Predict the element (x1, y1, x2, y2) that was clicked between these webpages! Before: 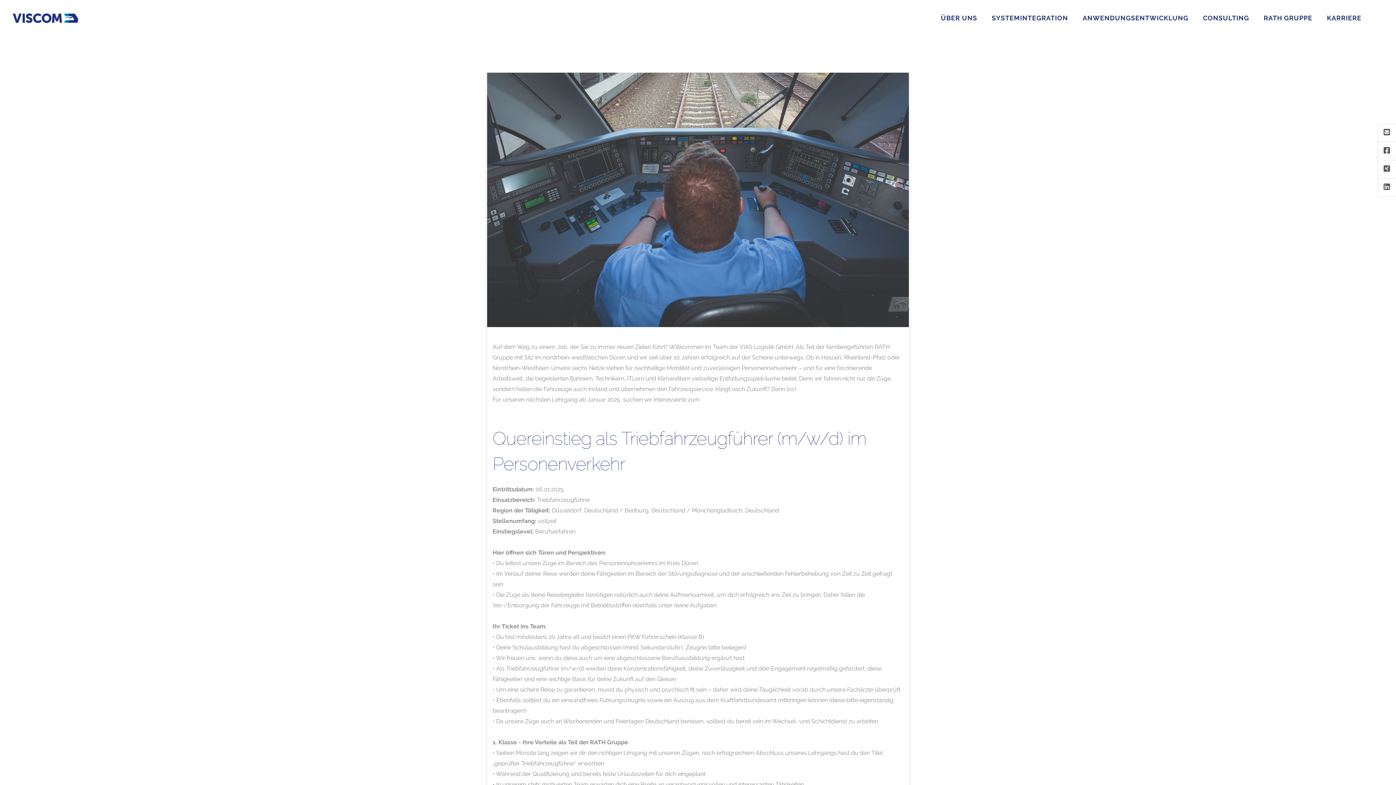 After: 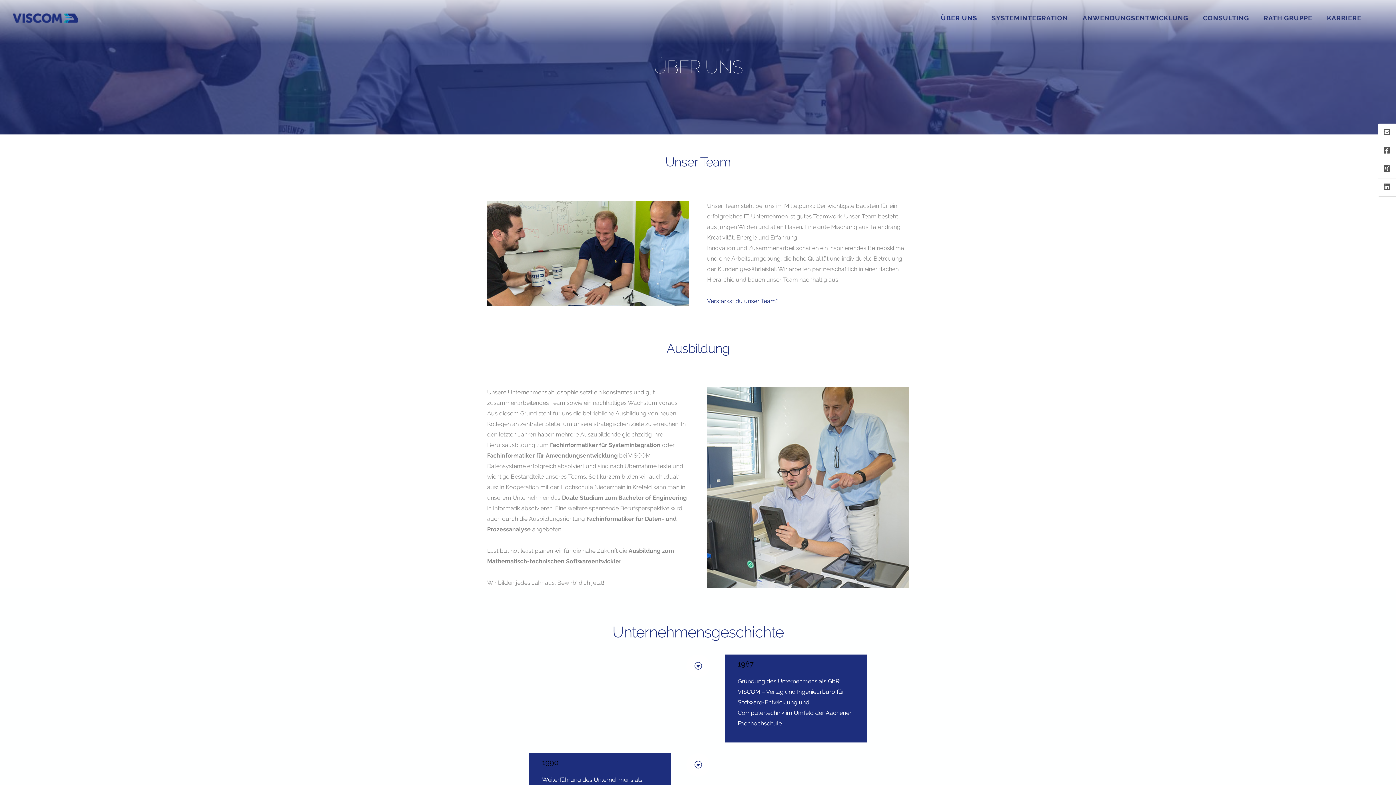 Action: label: ÜBER UNS bbox: (933, 14, 984, 21)